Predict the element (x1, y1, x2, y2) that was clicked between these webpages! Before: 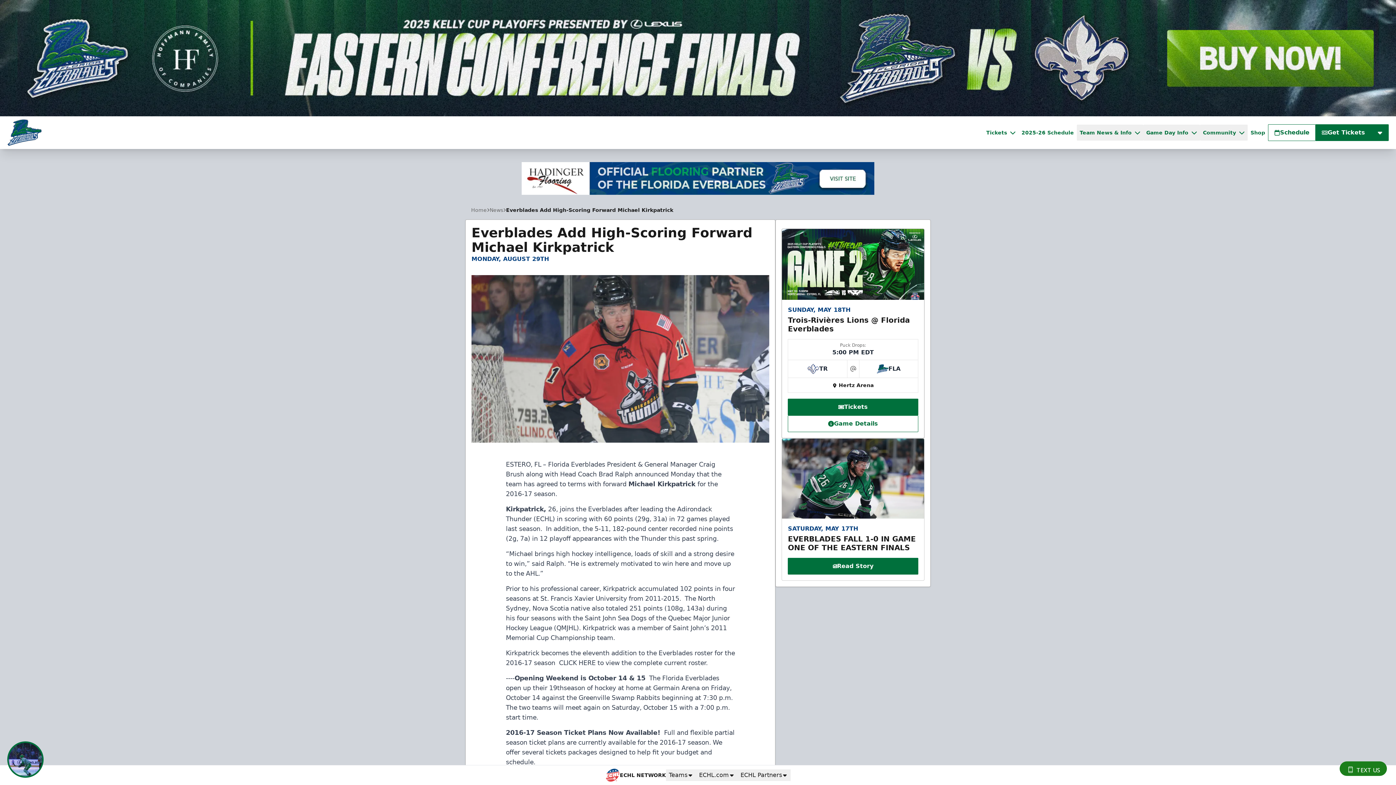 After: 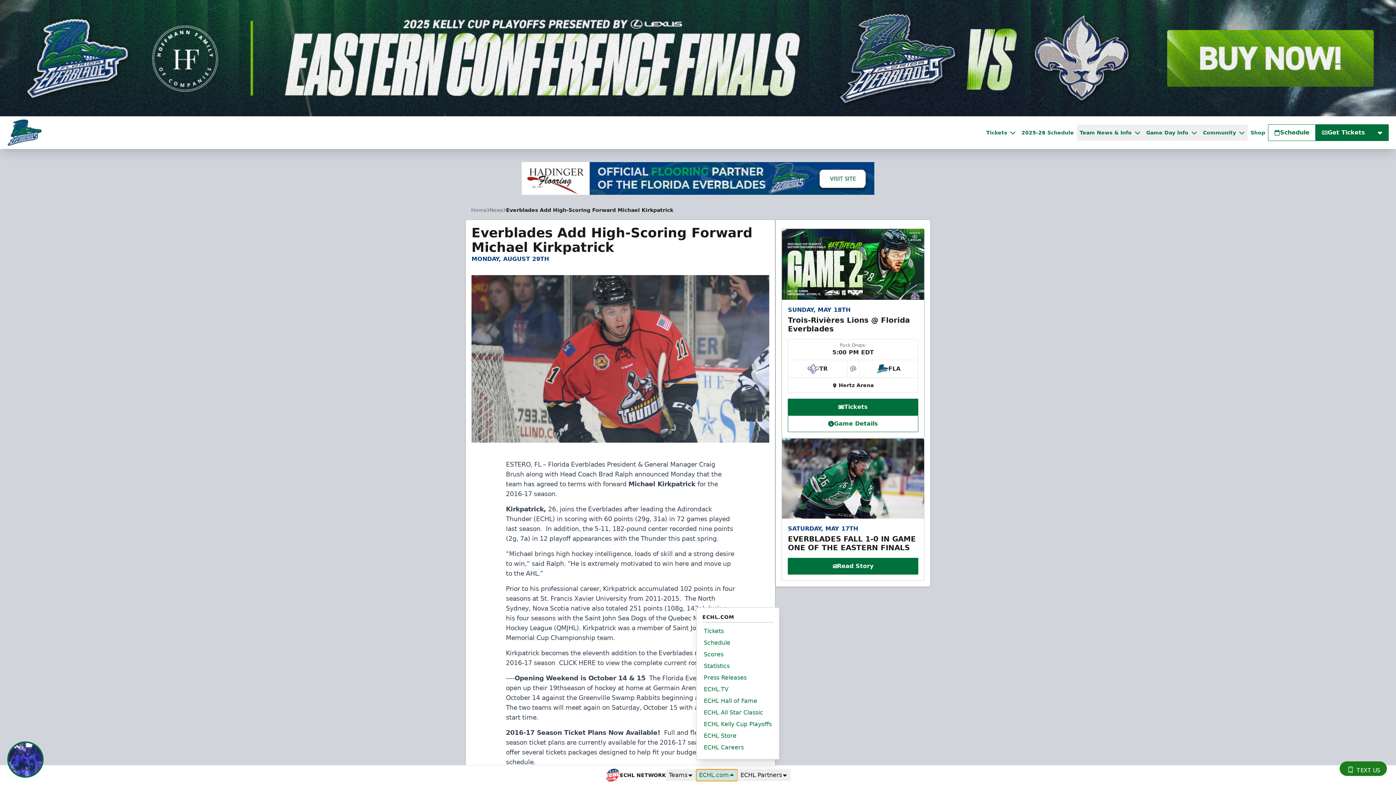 Action: bbox: (696, 769, 737, 781) label: ECHL.com